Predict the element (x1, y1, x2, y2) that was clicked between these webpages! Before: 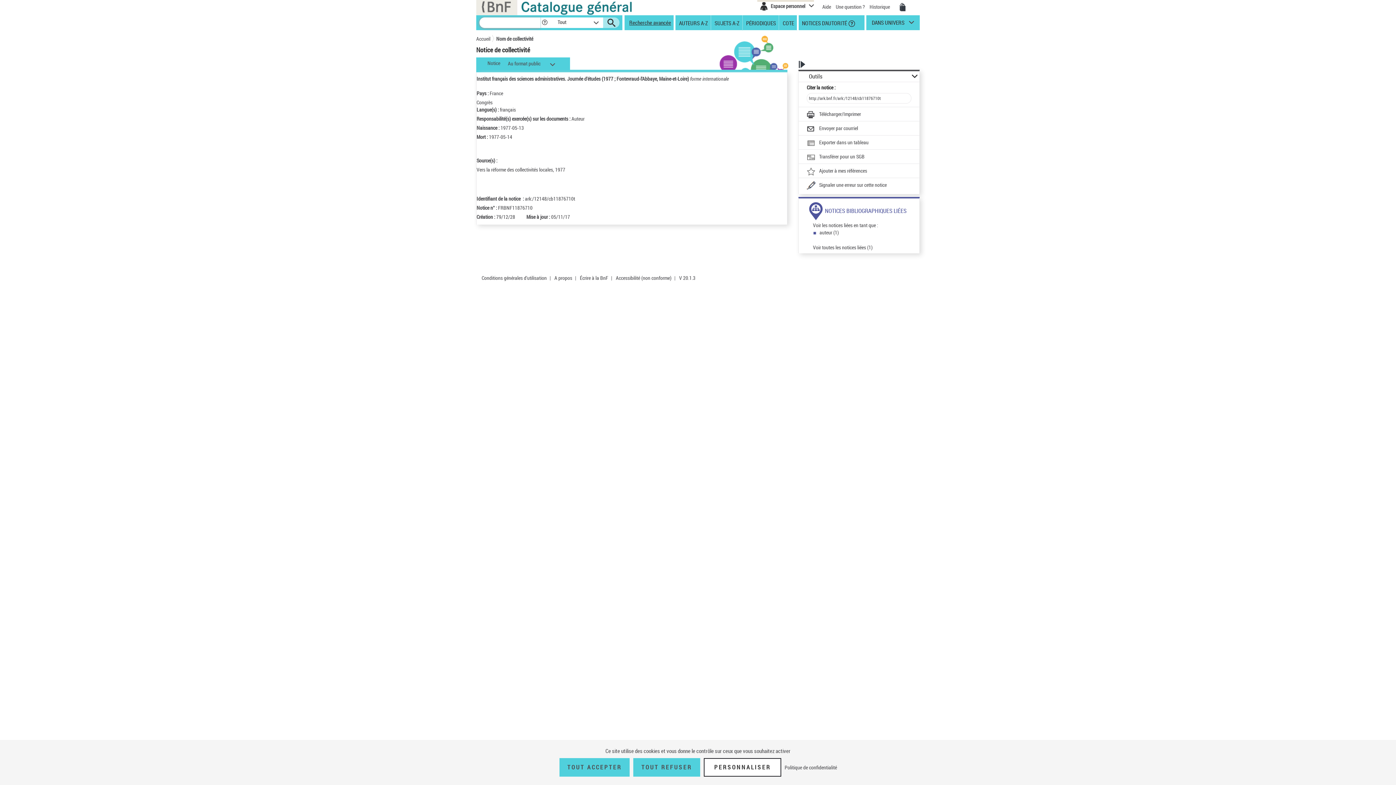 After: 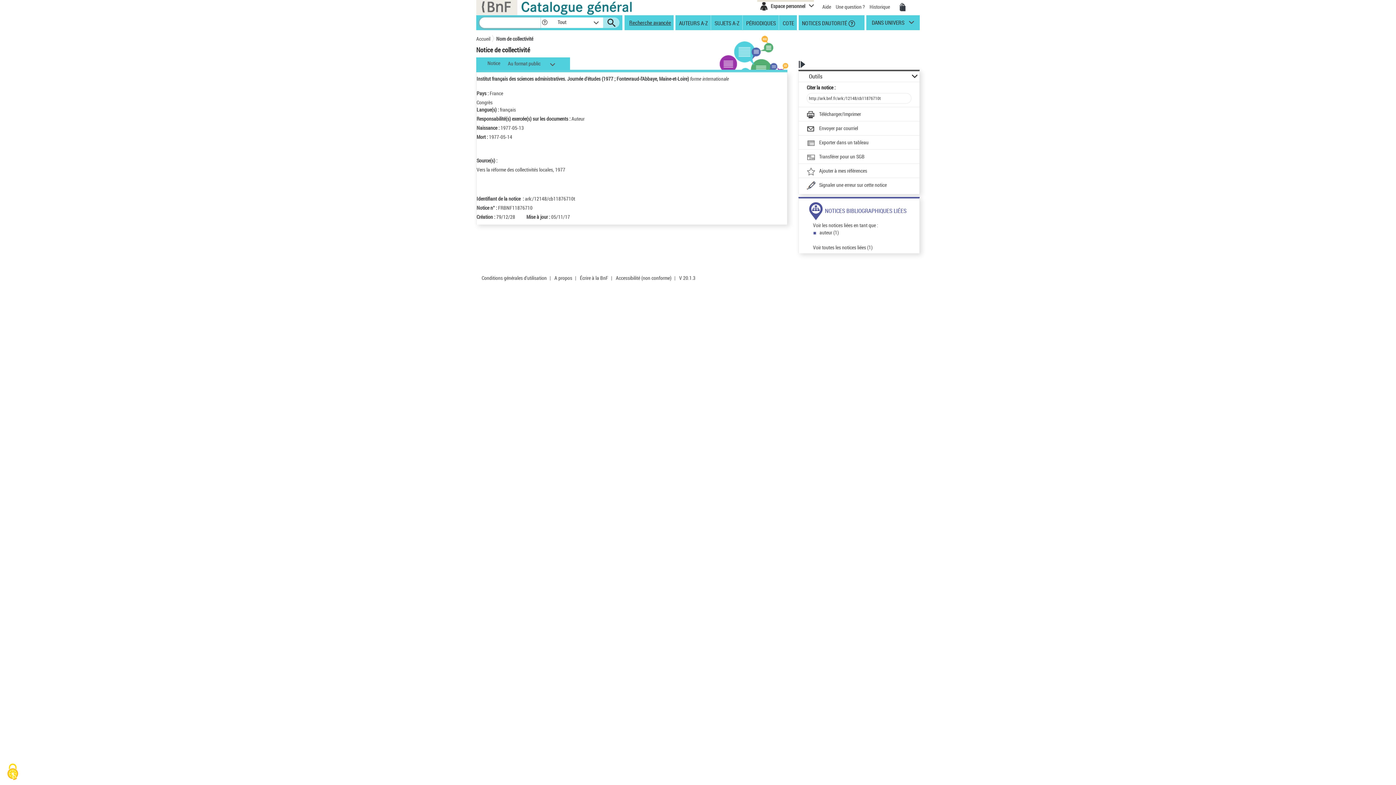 Action: bbox: (633, 758, 700, 777) label: Tout refuser (Recharger la page)